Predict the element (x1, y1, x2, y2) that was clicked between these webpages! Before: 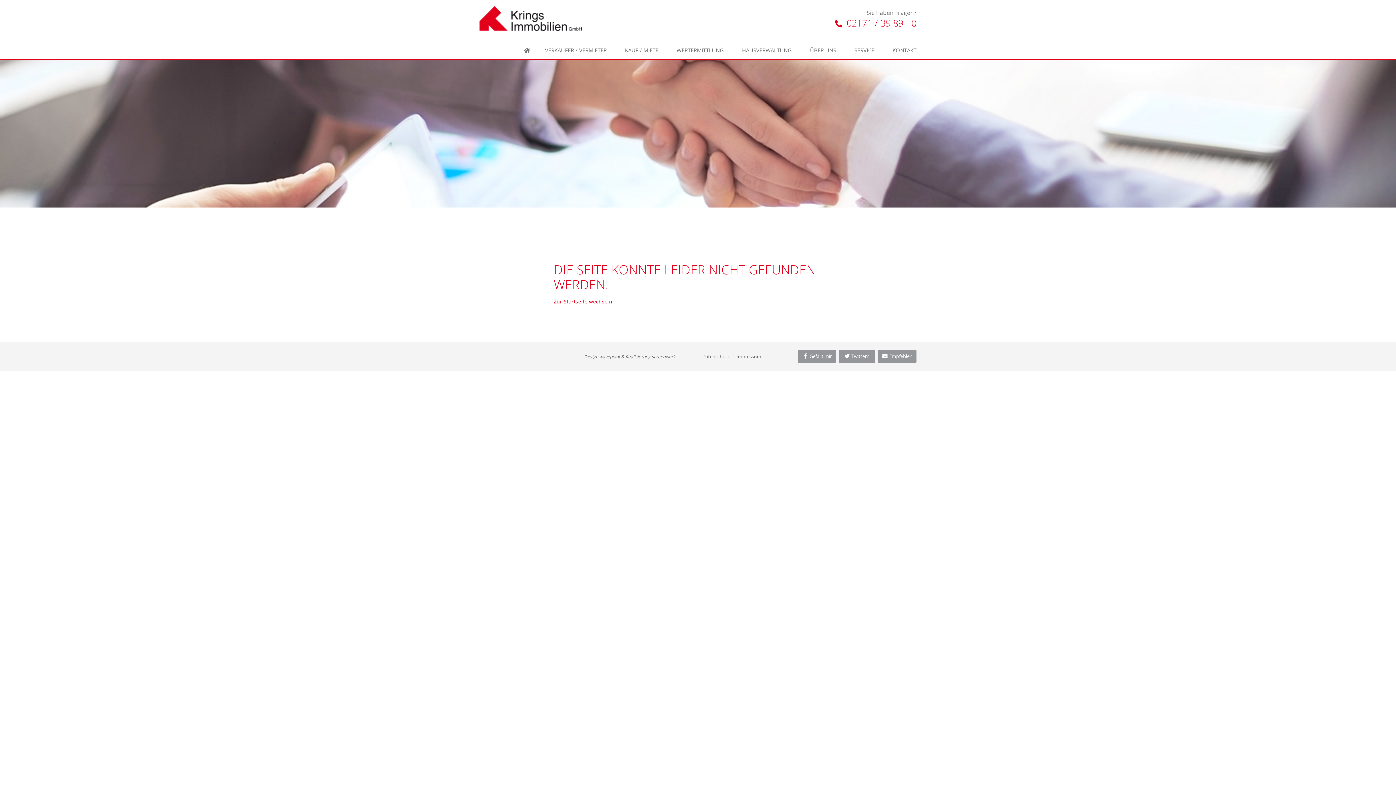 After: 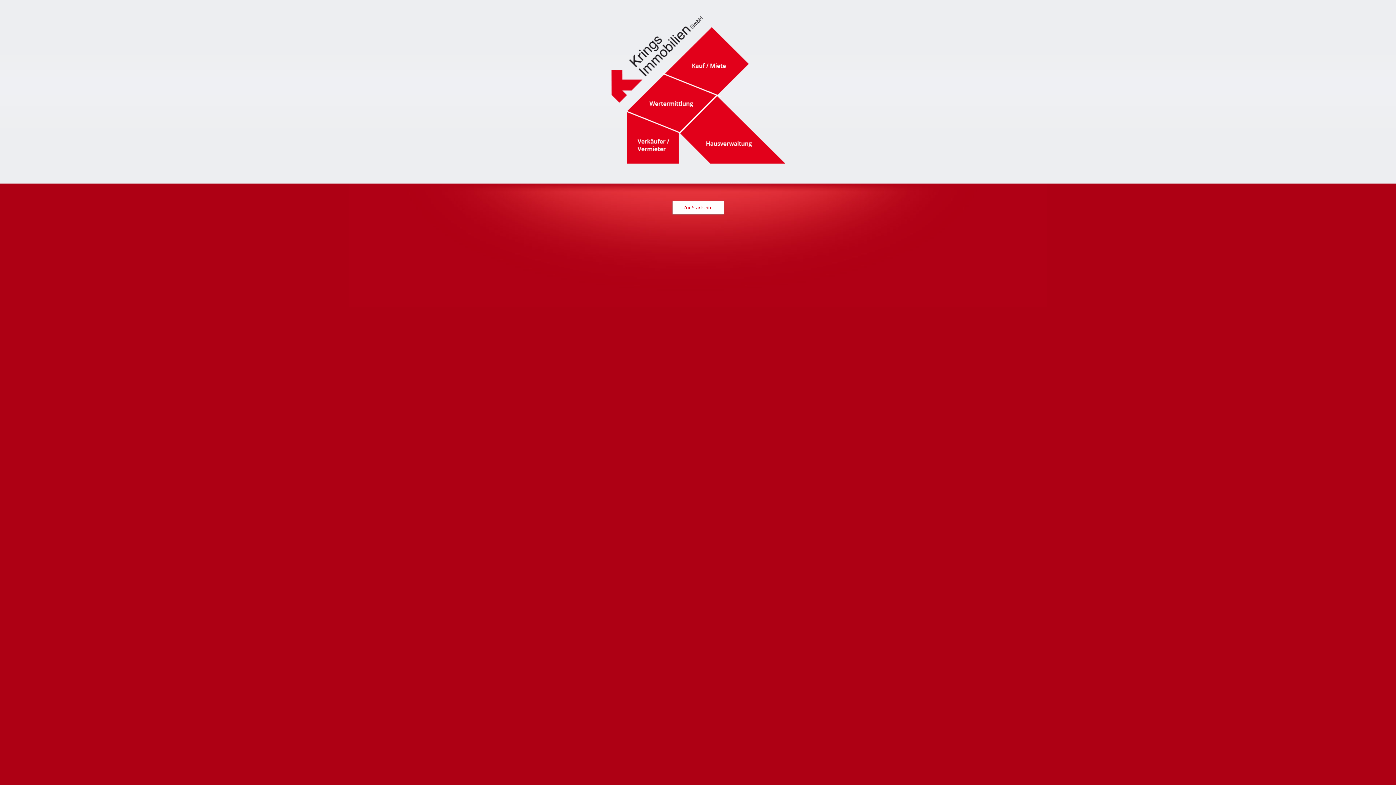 Action: bbox: (479, 6, 581, 30)